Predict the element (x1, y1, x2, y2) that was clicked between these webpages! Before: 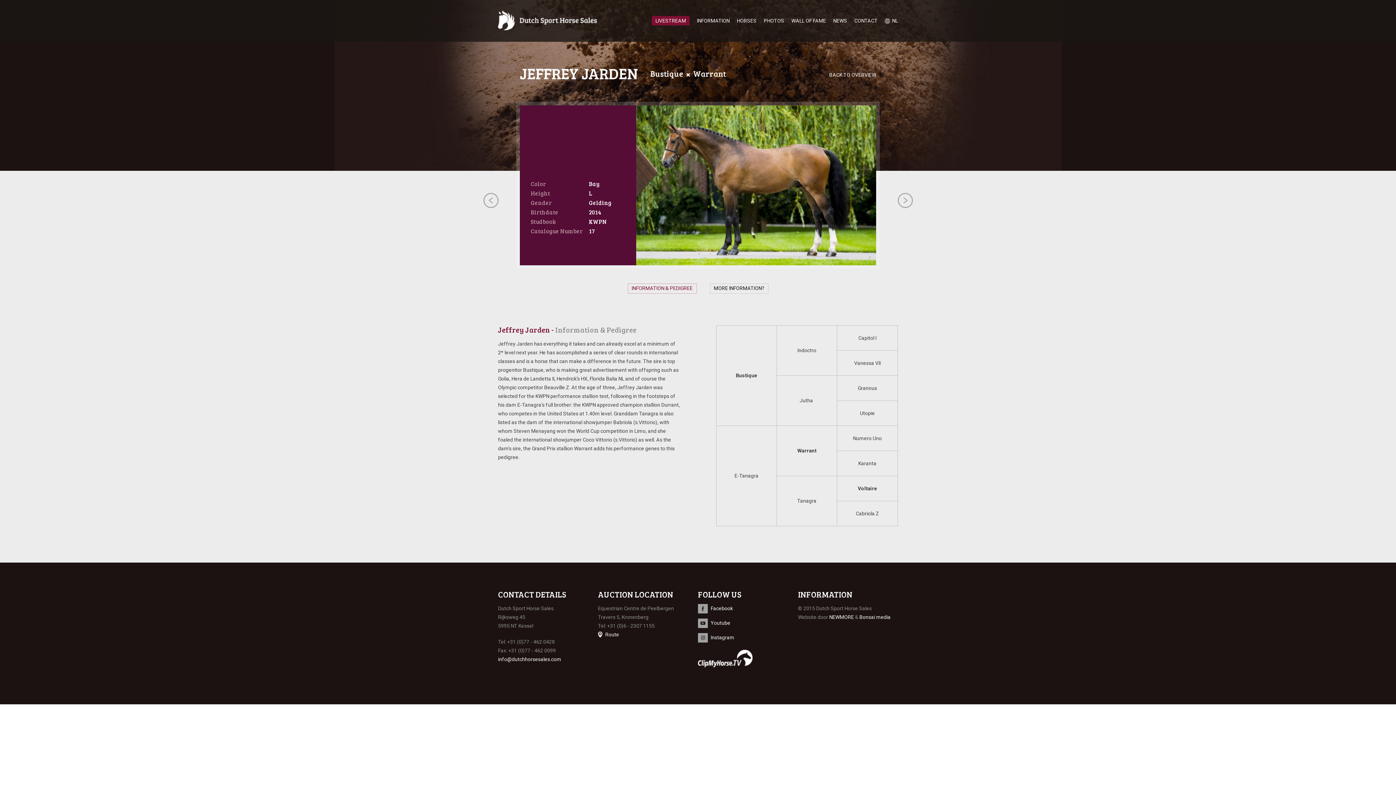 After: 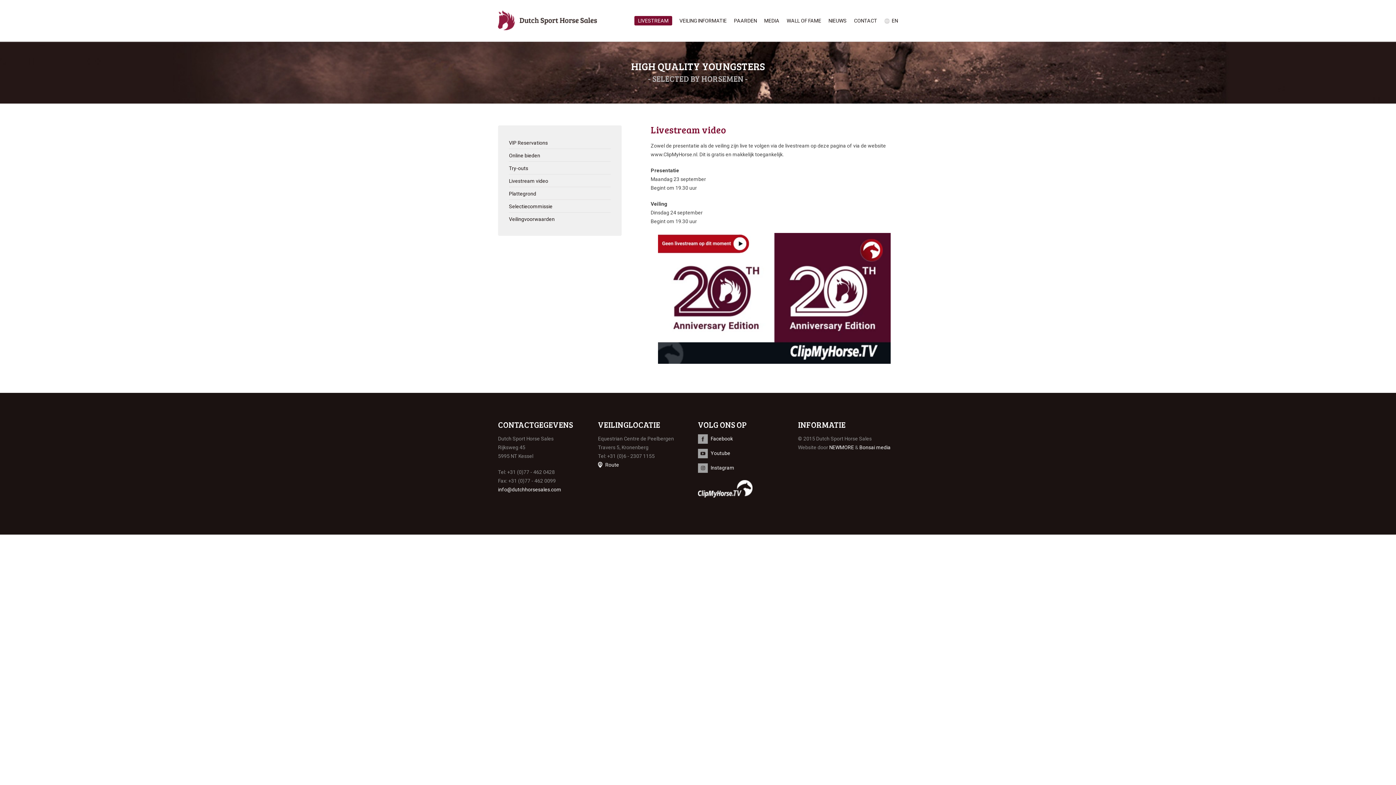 Action: label: LIVESTREAM bbox: (652, 16, 689, 25)